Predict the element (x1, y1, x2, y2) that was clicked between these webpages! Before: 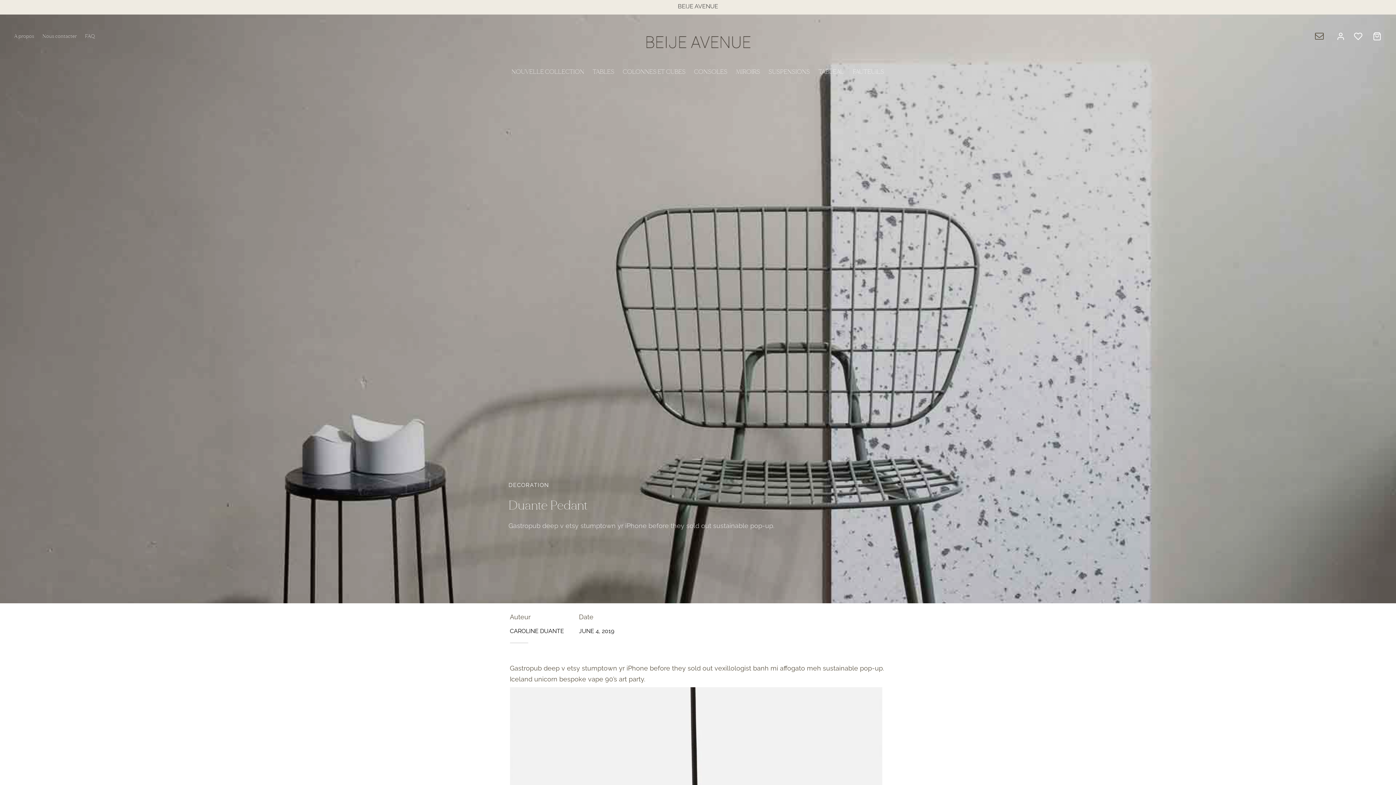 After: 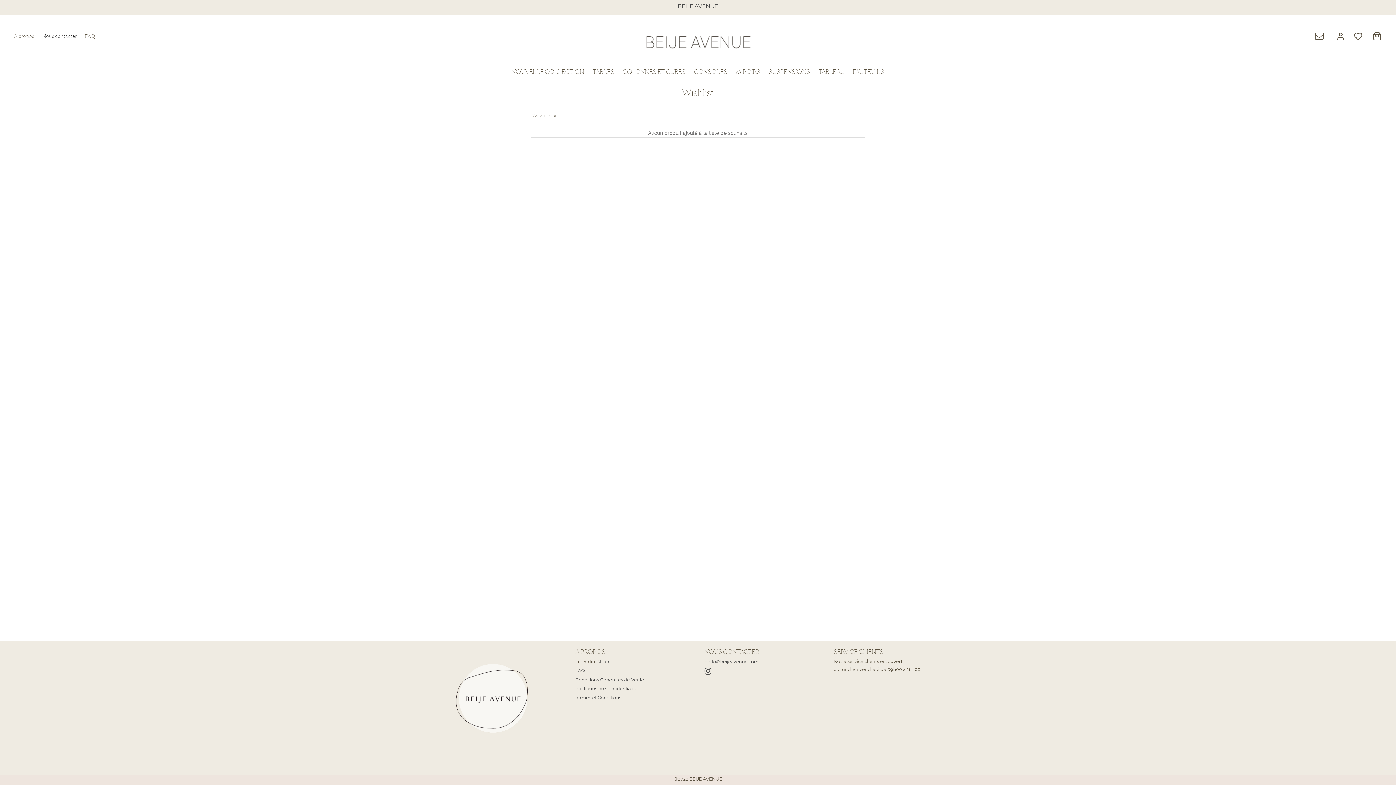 Action: bbox: (1354, 32, 1364, 40)